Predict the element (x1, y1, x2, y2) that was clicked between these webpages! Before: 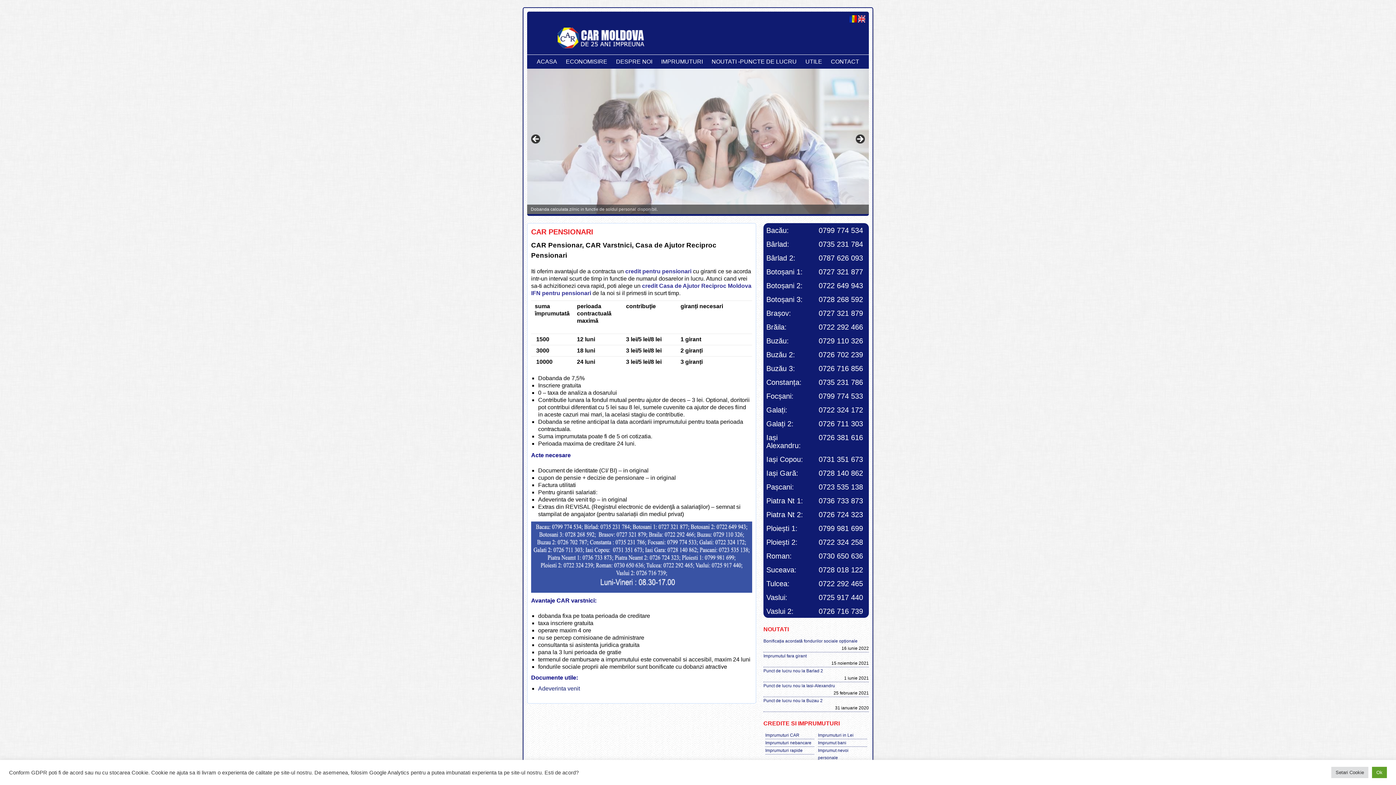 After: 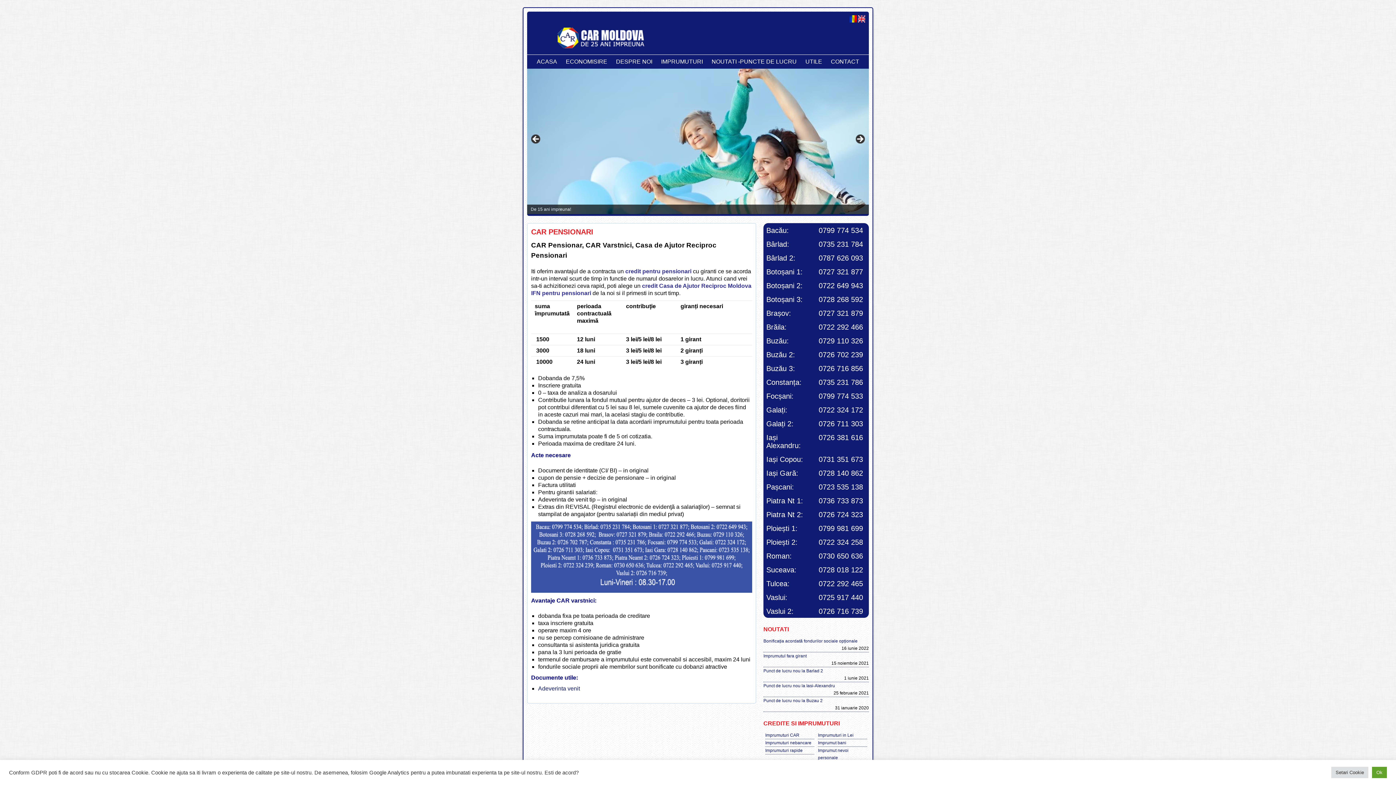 Action: label: 0722 292 465 bbox: (818, 580, 863, 588)